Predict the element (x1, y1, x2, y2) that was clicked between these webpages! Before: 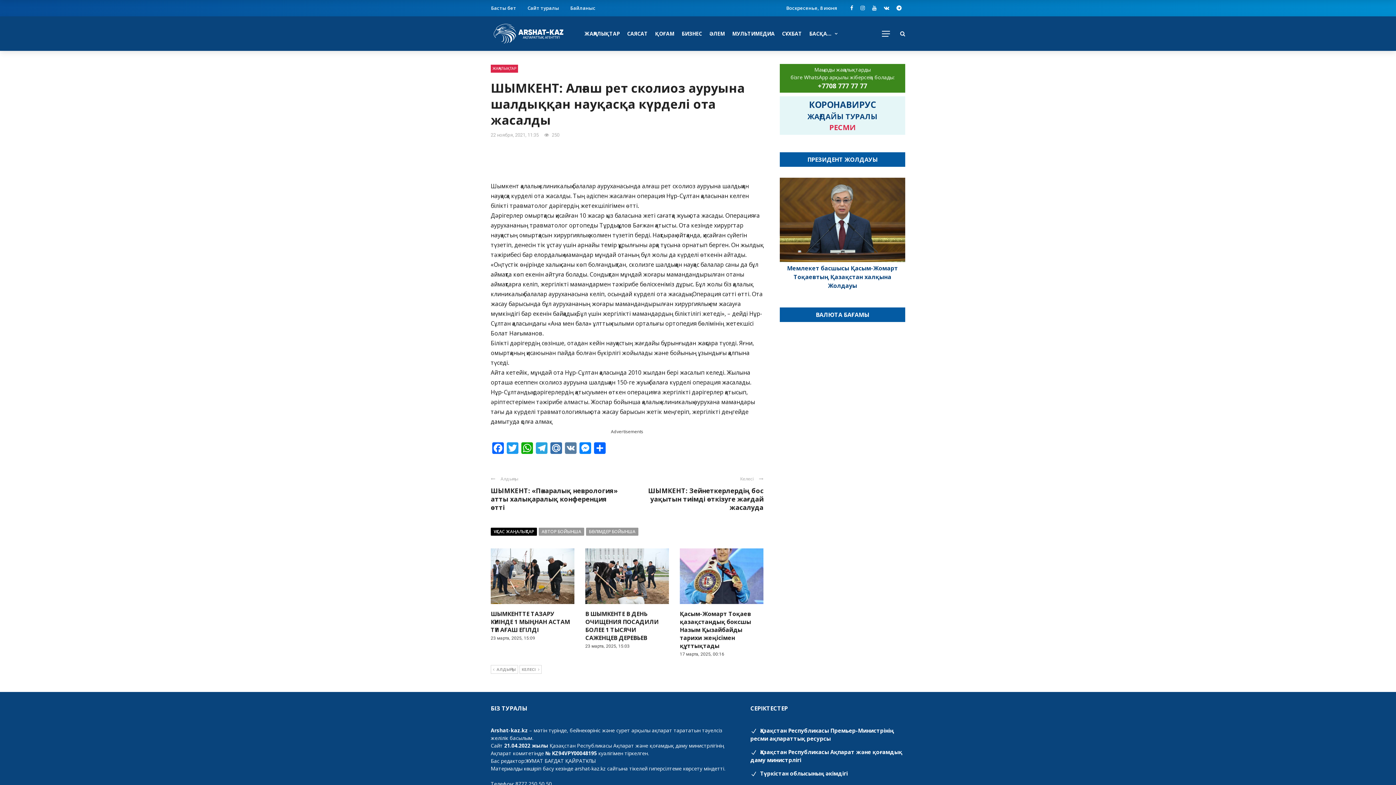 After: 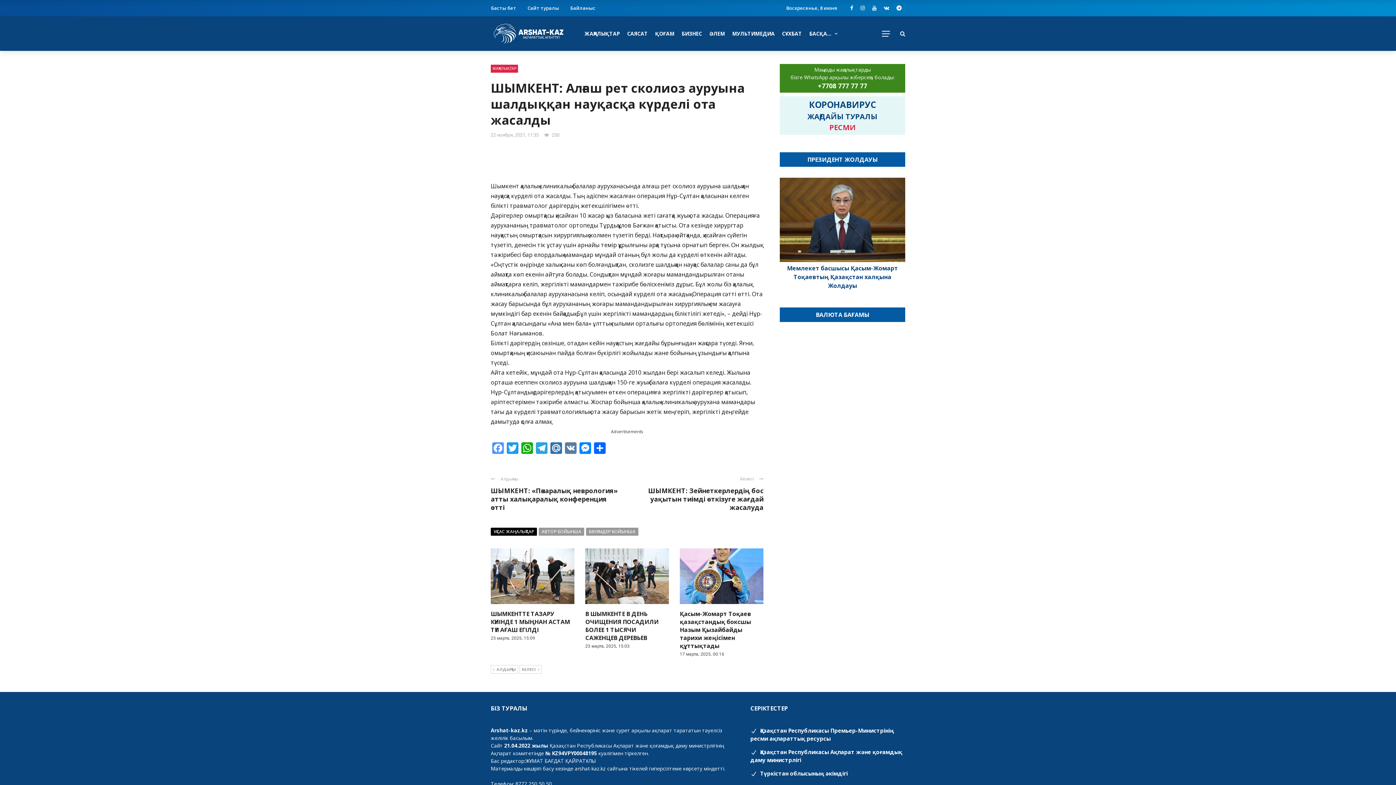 Action: bbox: (490, 442, 505, 455) label: Facebook